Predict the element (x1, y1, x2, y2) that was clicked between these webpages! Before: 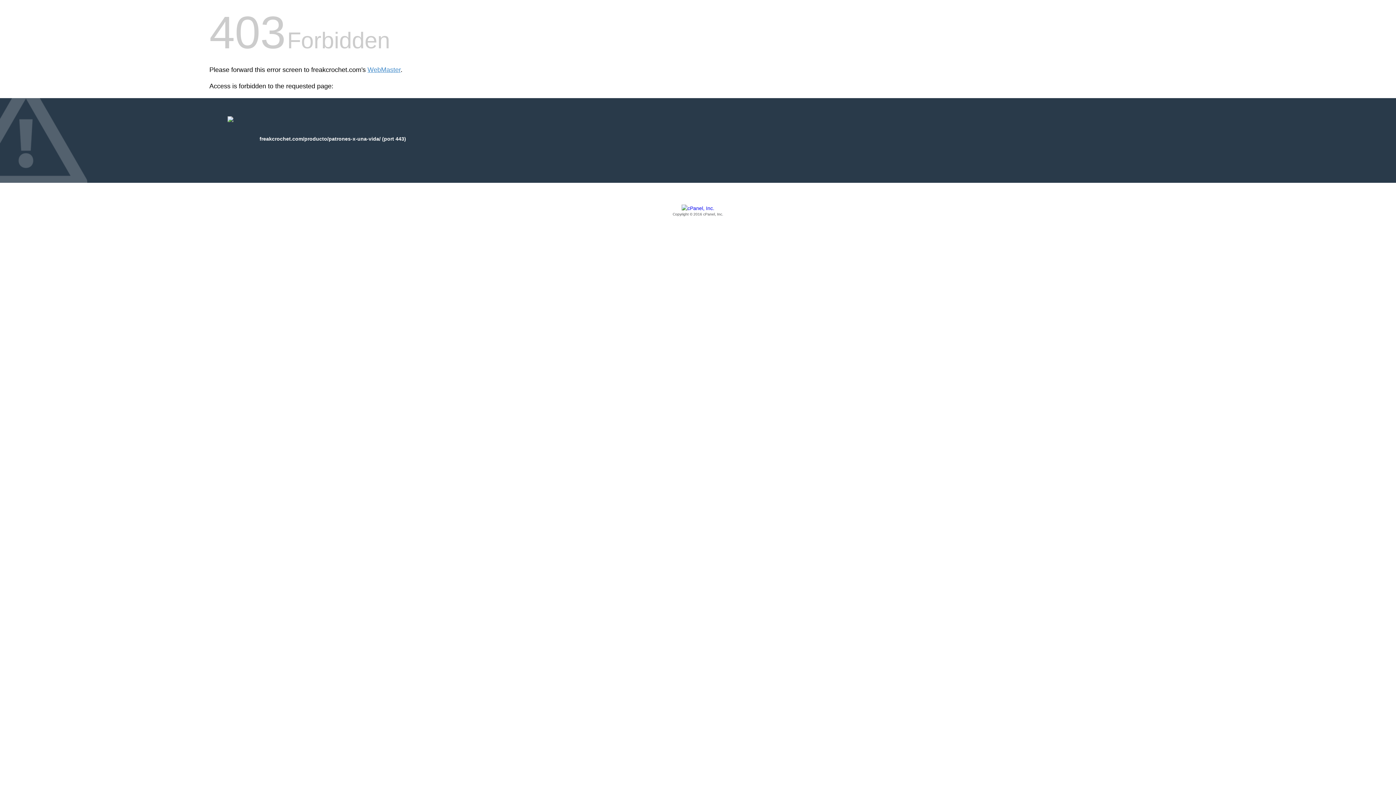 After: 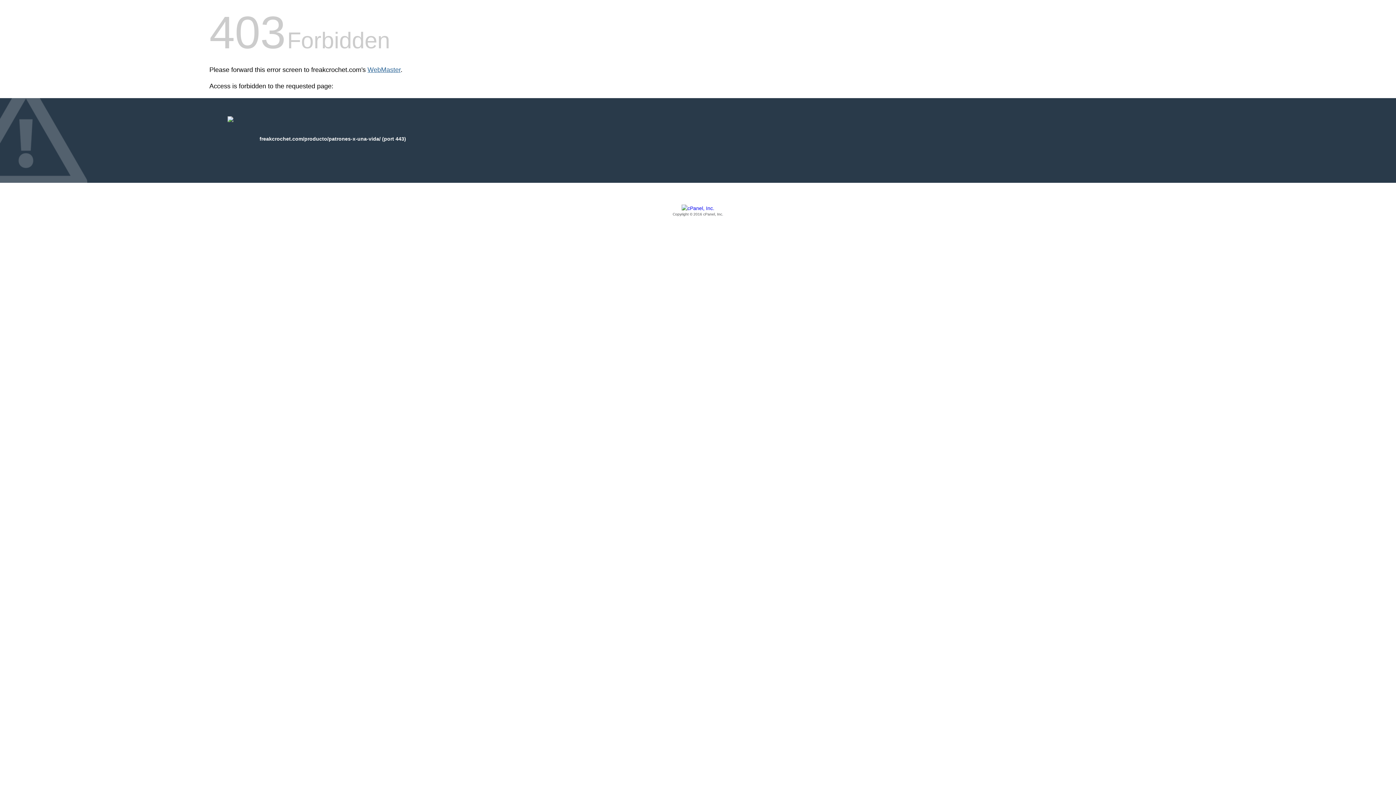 Action: bbox: (367, 66, 400, 73) label: WebMaster